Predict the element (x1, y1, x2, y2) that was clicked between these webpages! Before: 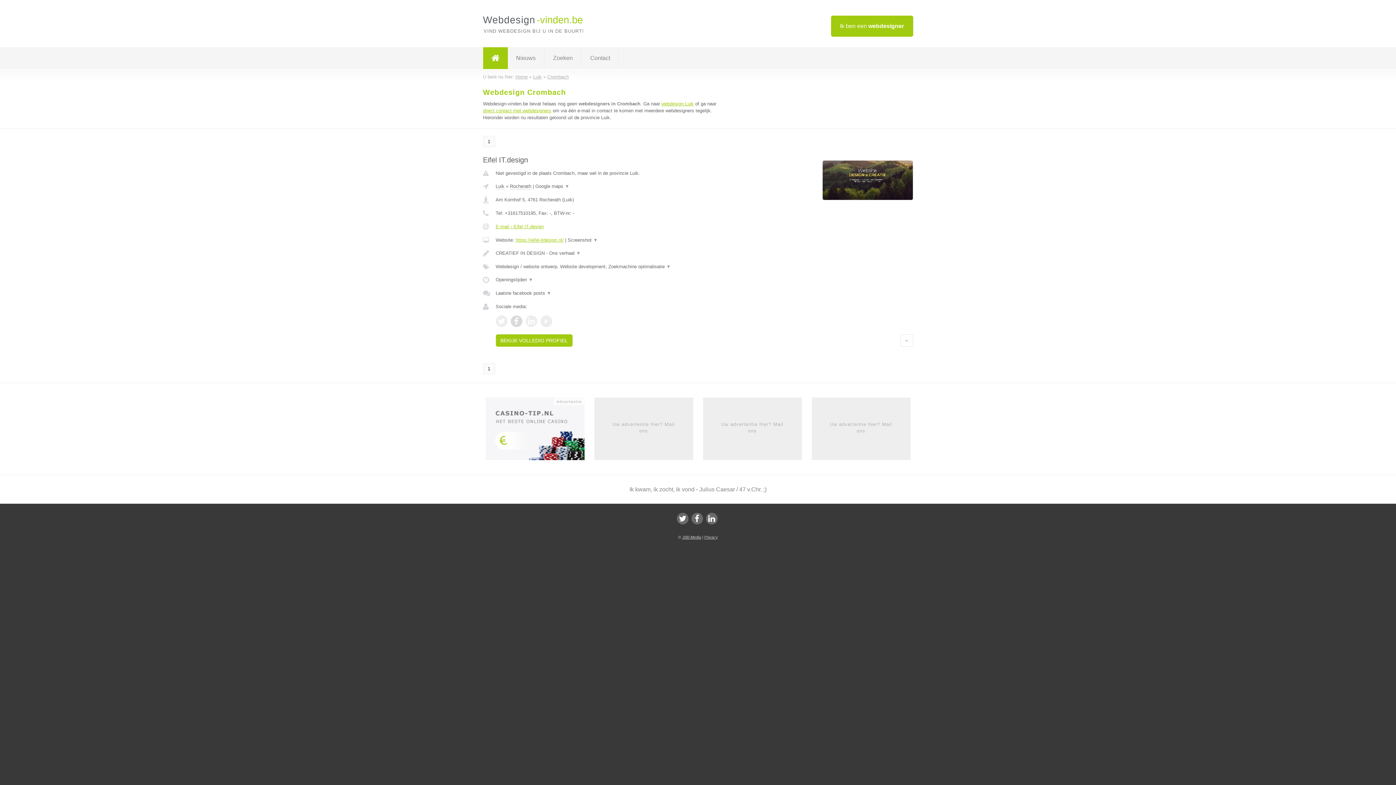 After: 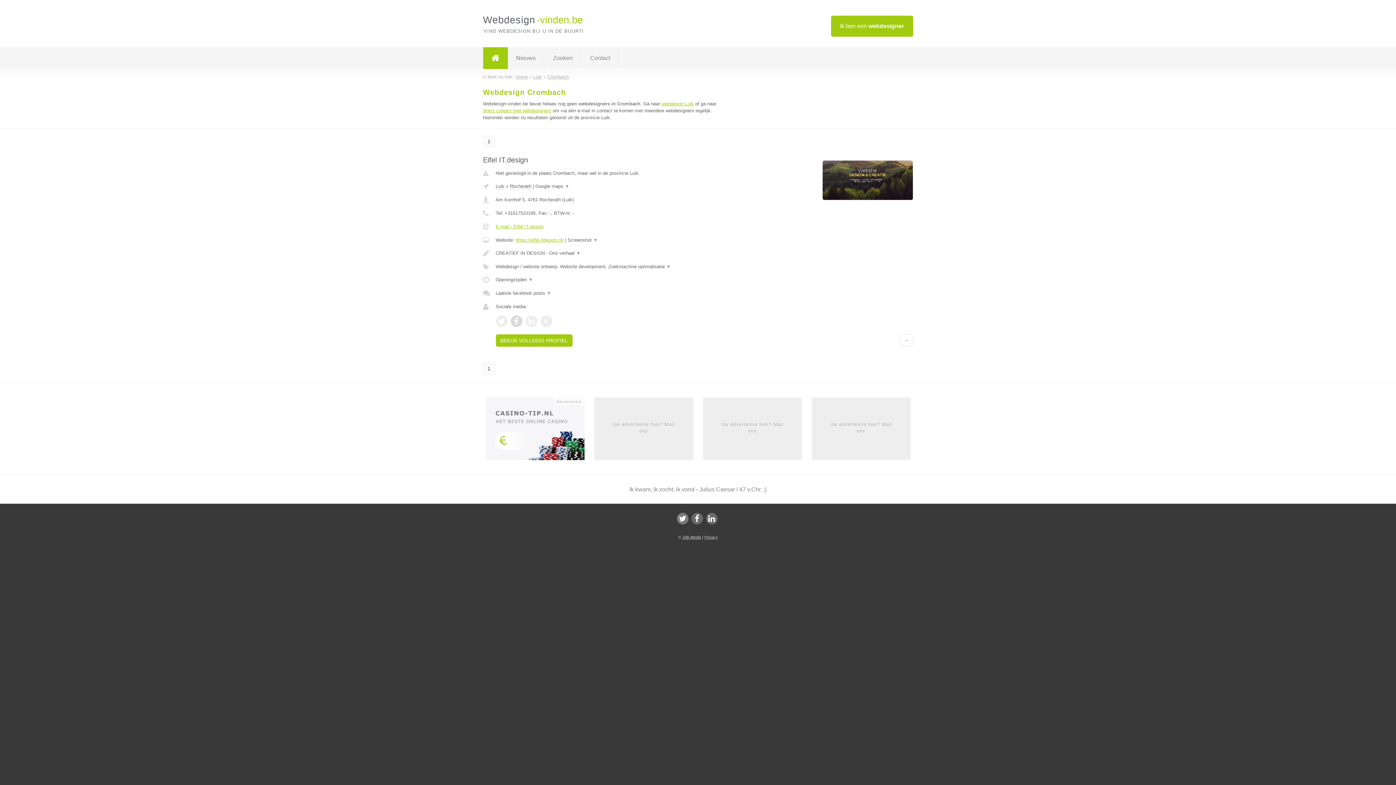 Action: bbox: (676, 513, 688, 524)